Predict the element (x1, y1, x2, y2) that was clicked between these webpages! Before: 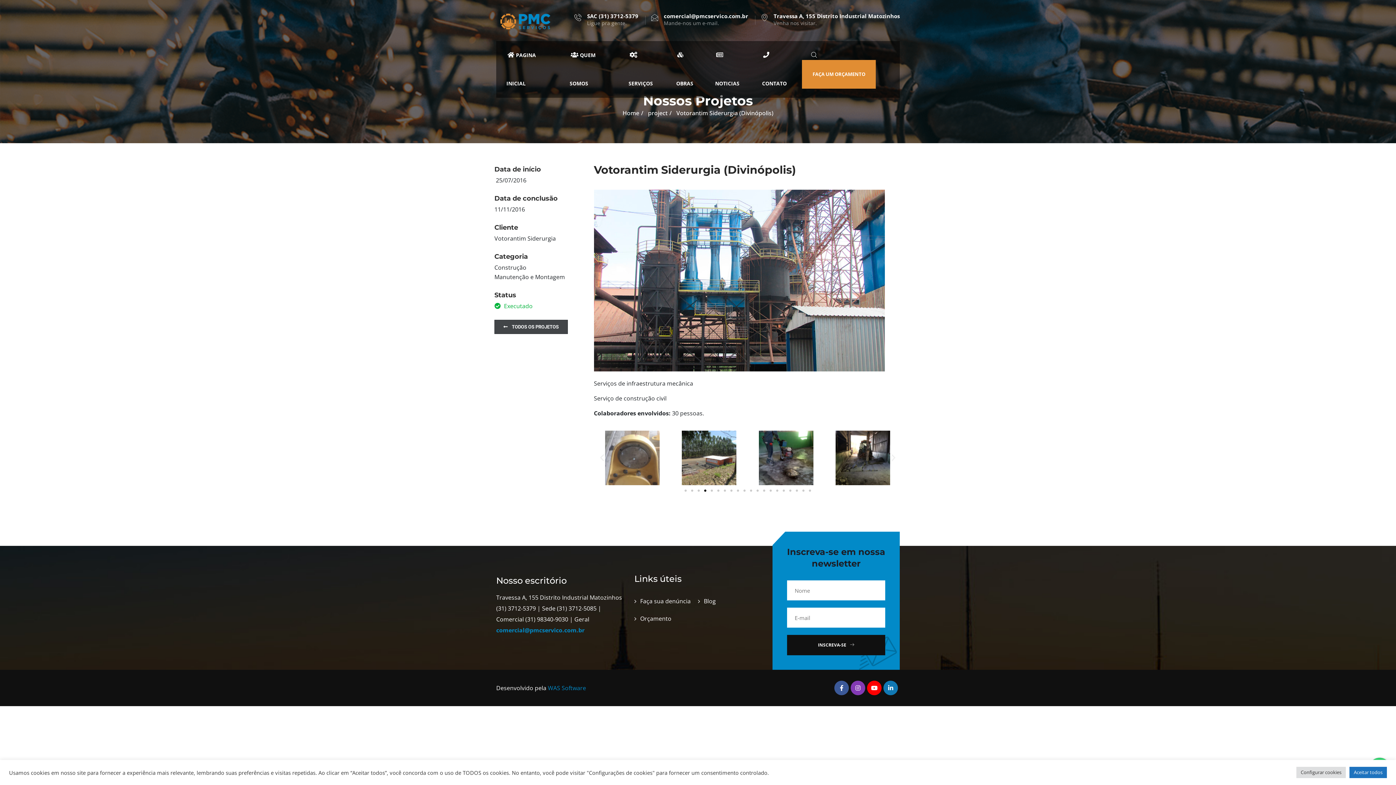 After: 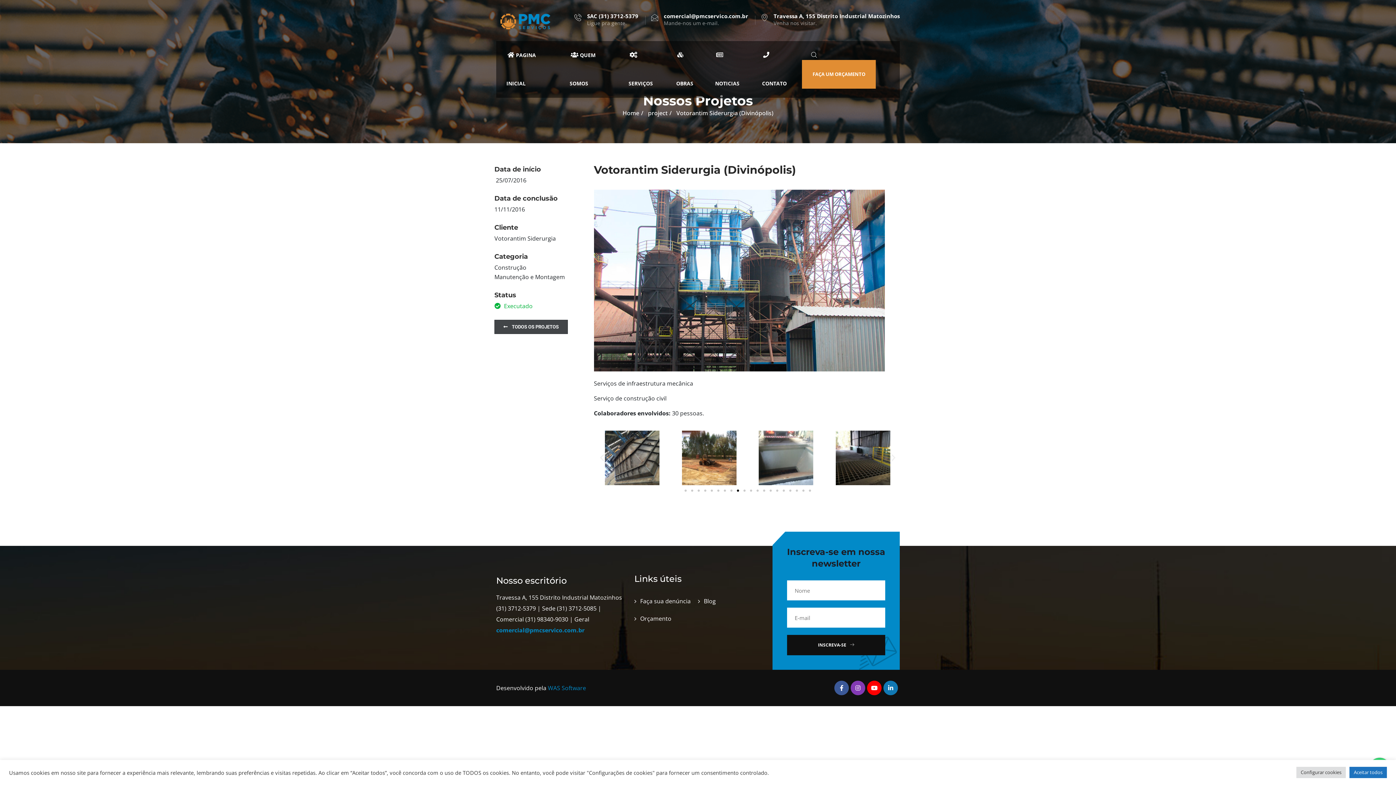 Action: bbox: (737, 489, 739, 492) label: Go to slide 9